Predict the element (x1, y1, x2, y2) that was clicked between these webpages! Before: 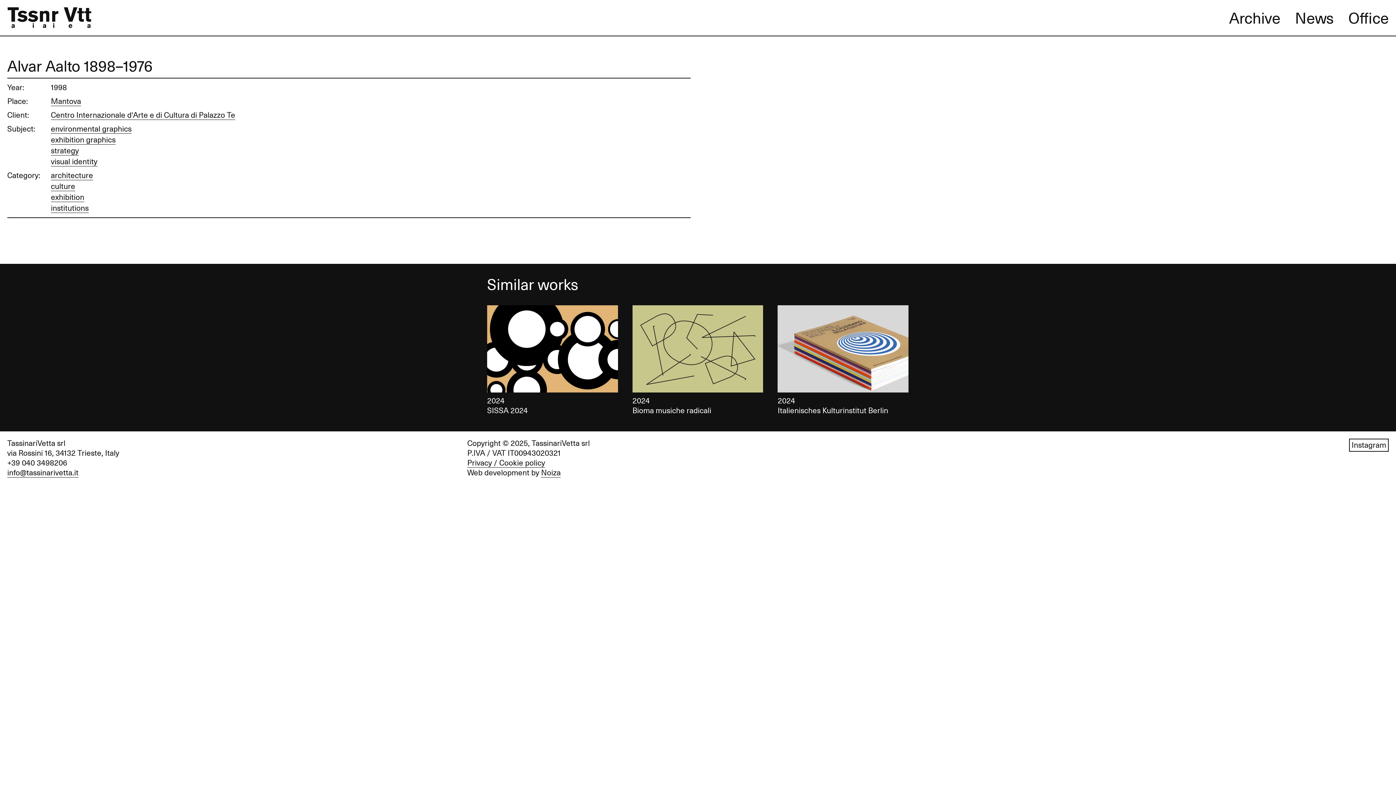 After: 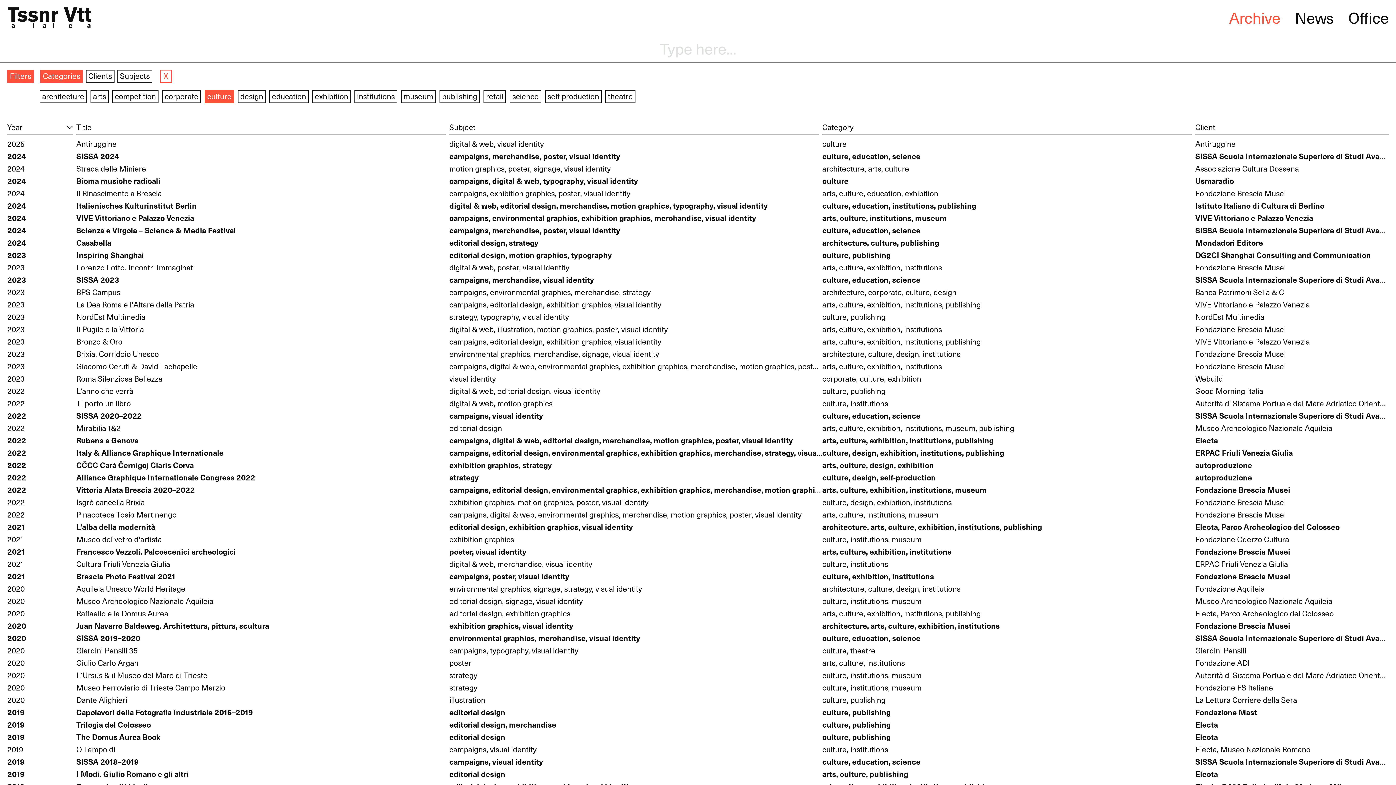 Action: label: culture bbox: (50, 181, 75, 191)